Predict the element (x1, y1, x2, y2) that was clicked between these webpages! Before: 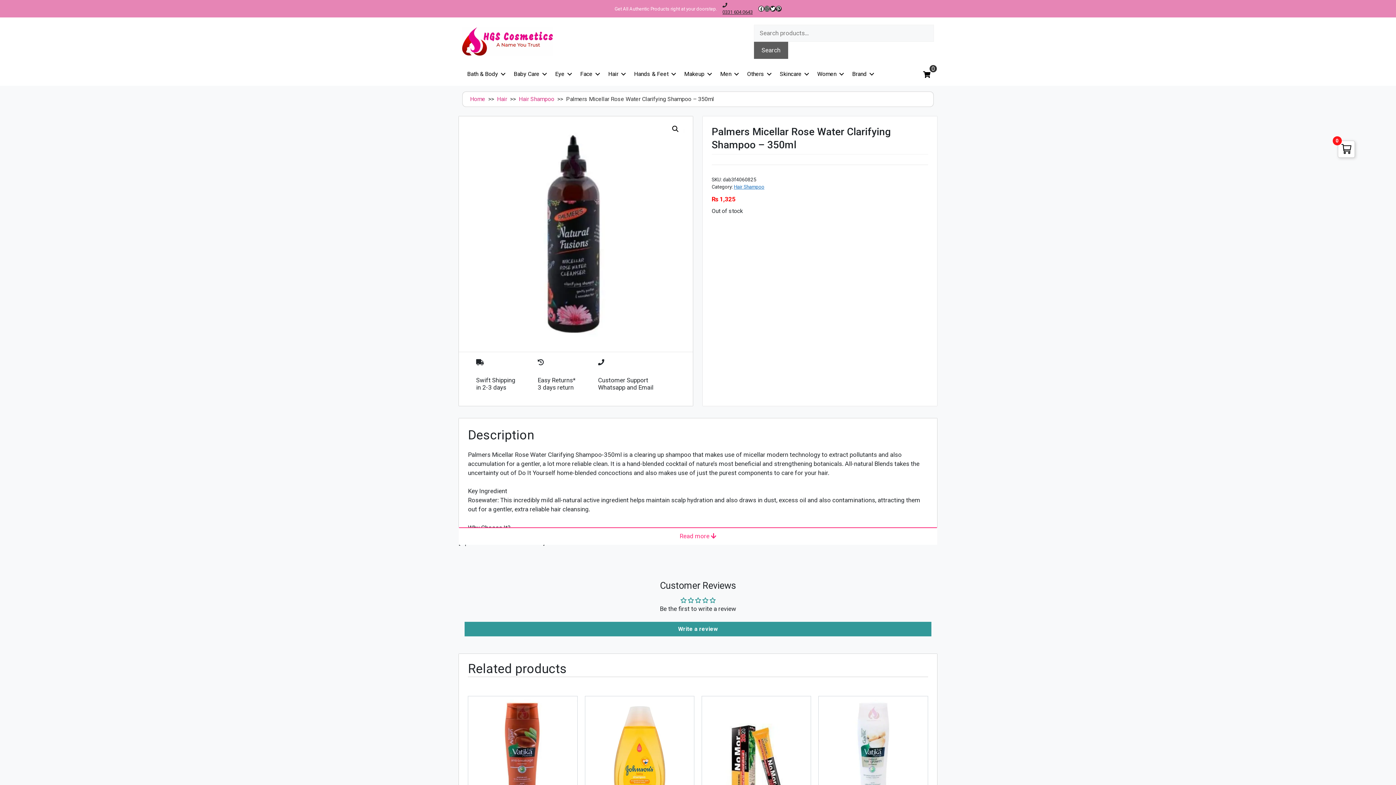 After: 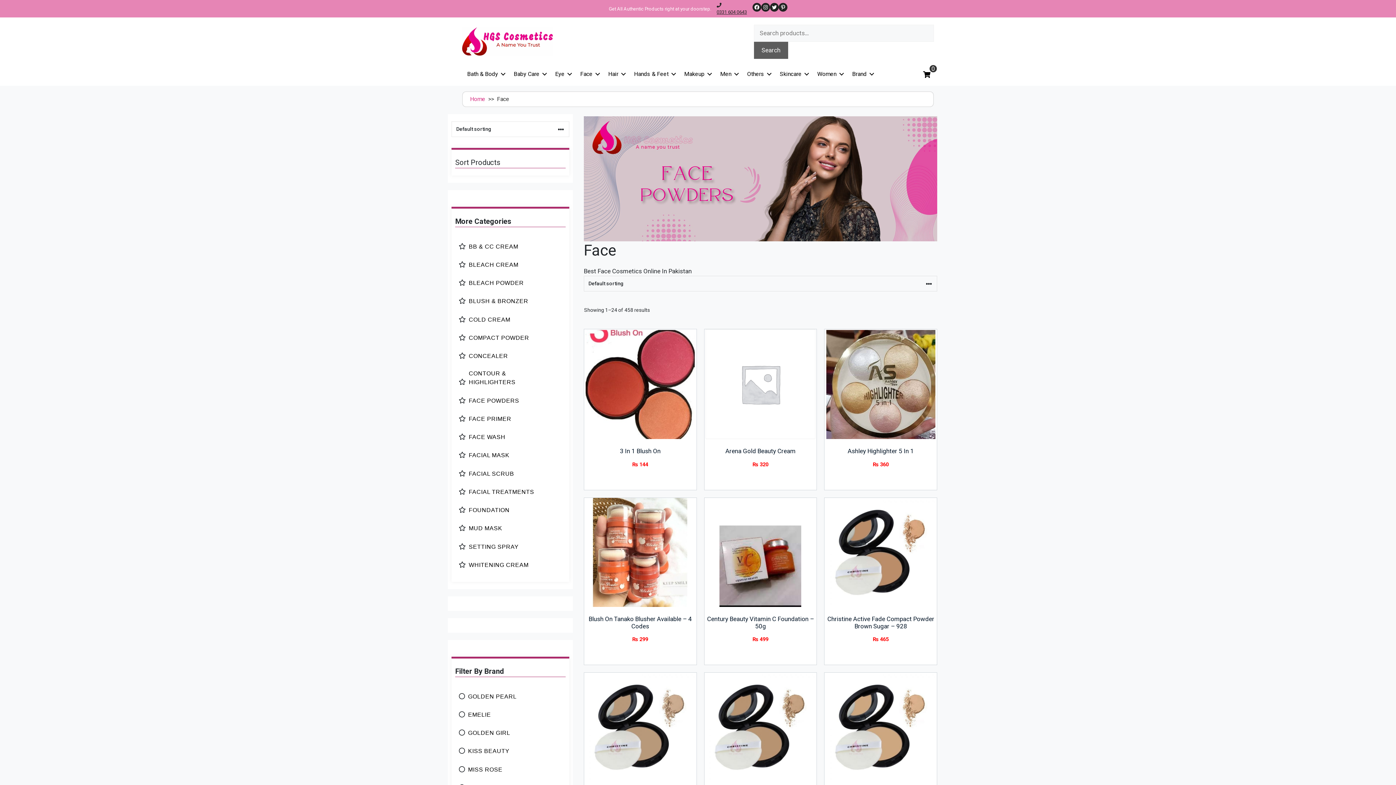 Action: bbox: (575, 66, 602, 82) label: Face